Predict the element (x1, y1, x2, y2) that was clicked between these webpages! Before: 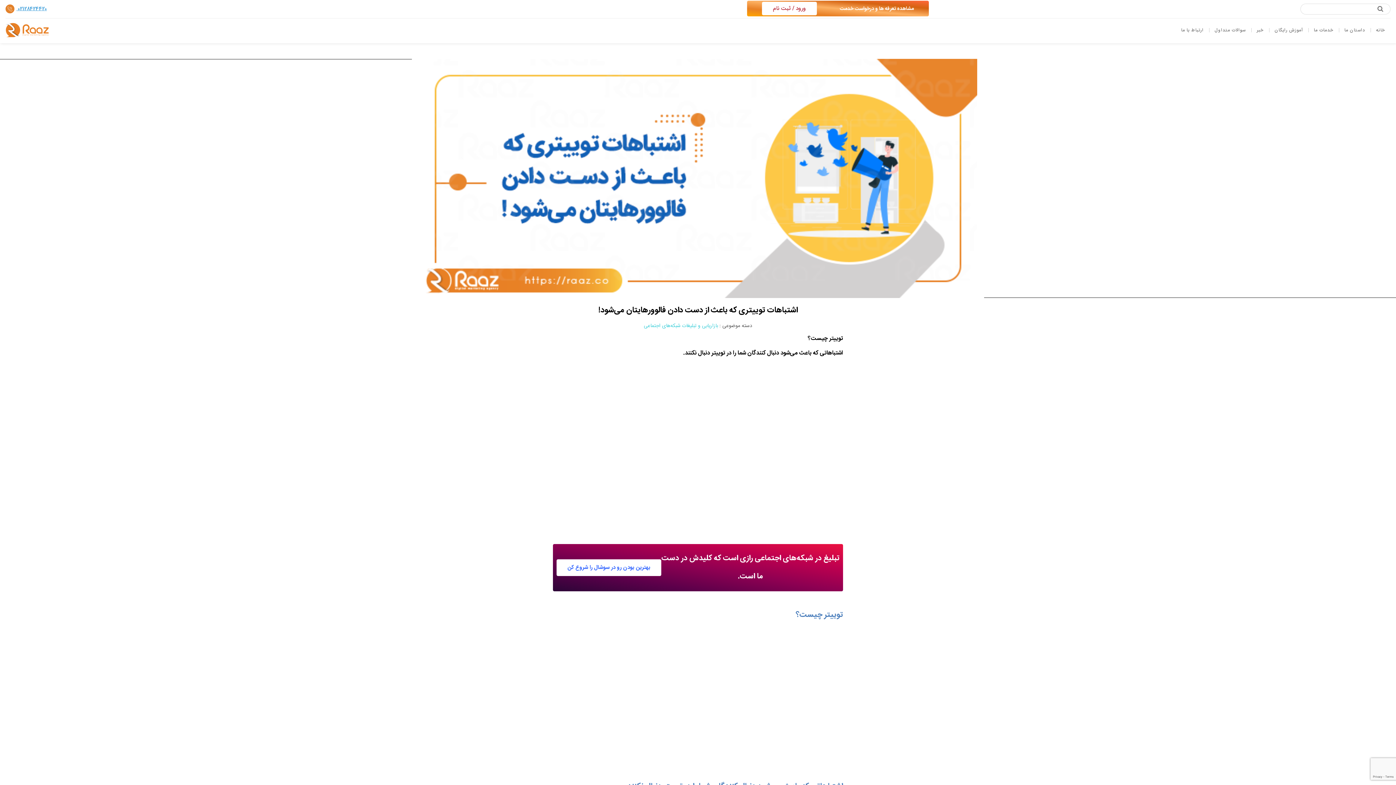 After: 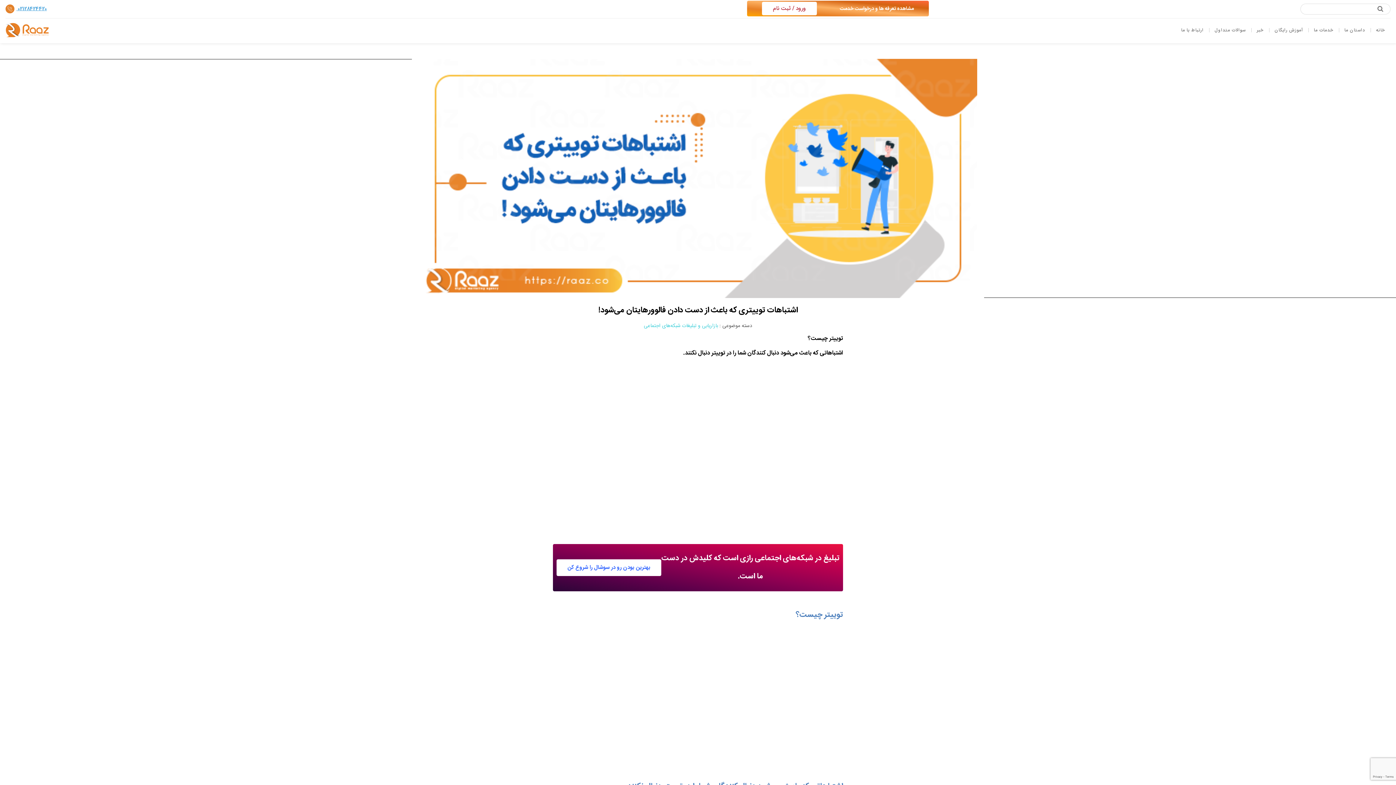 Action: label: 02128424420  bbox: (16, 4, 46, 13)